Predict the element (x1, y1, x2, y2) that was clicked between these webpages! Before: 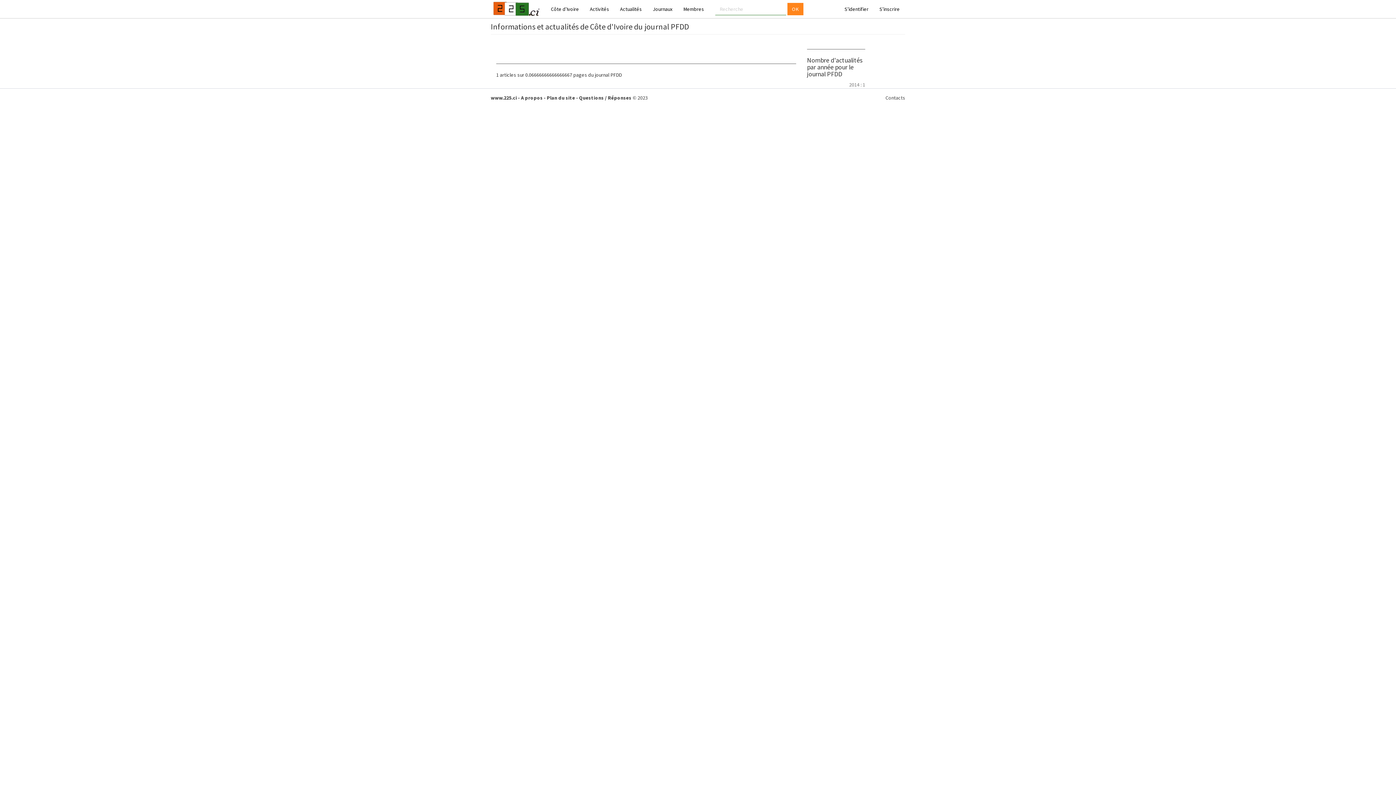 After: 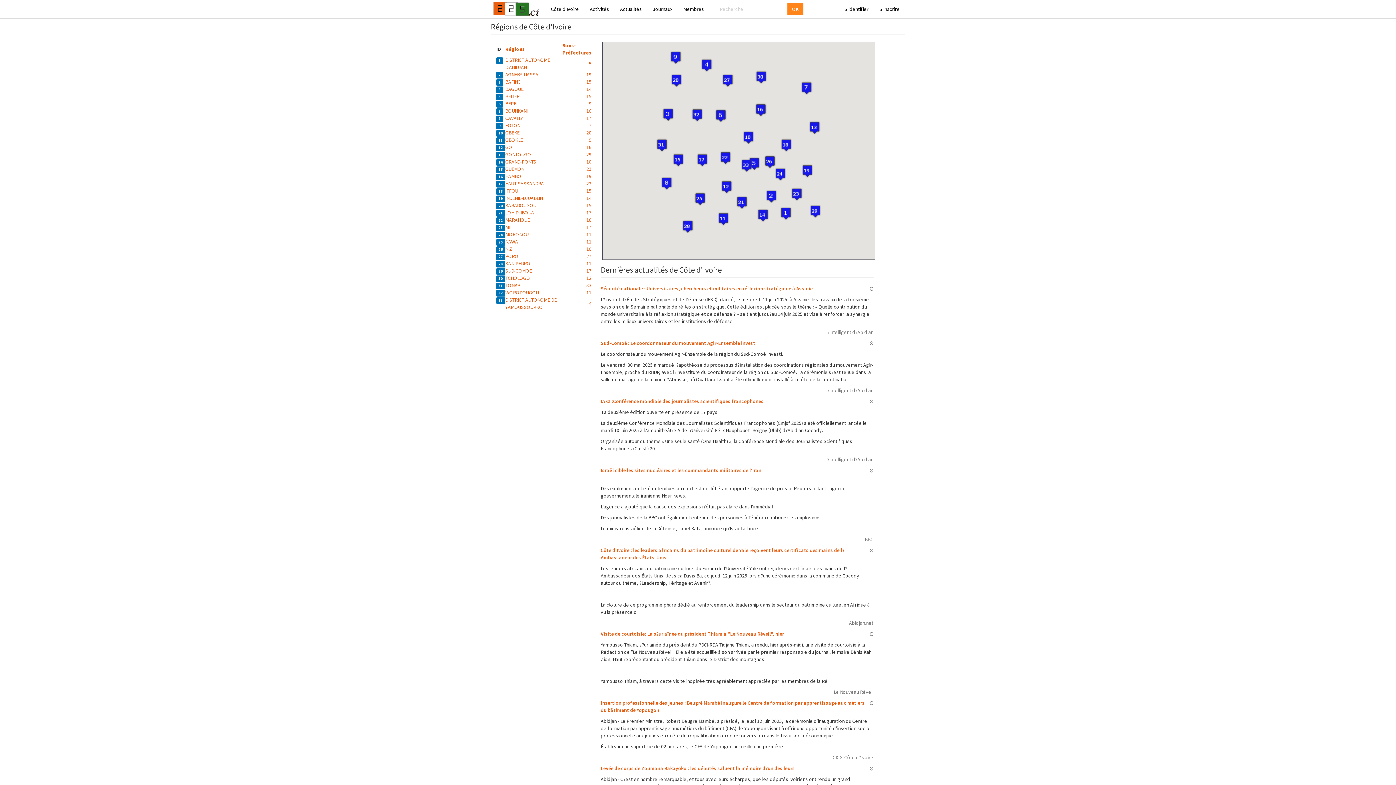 Action: bbox: (485, 0, 545, 18)